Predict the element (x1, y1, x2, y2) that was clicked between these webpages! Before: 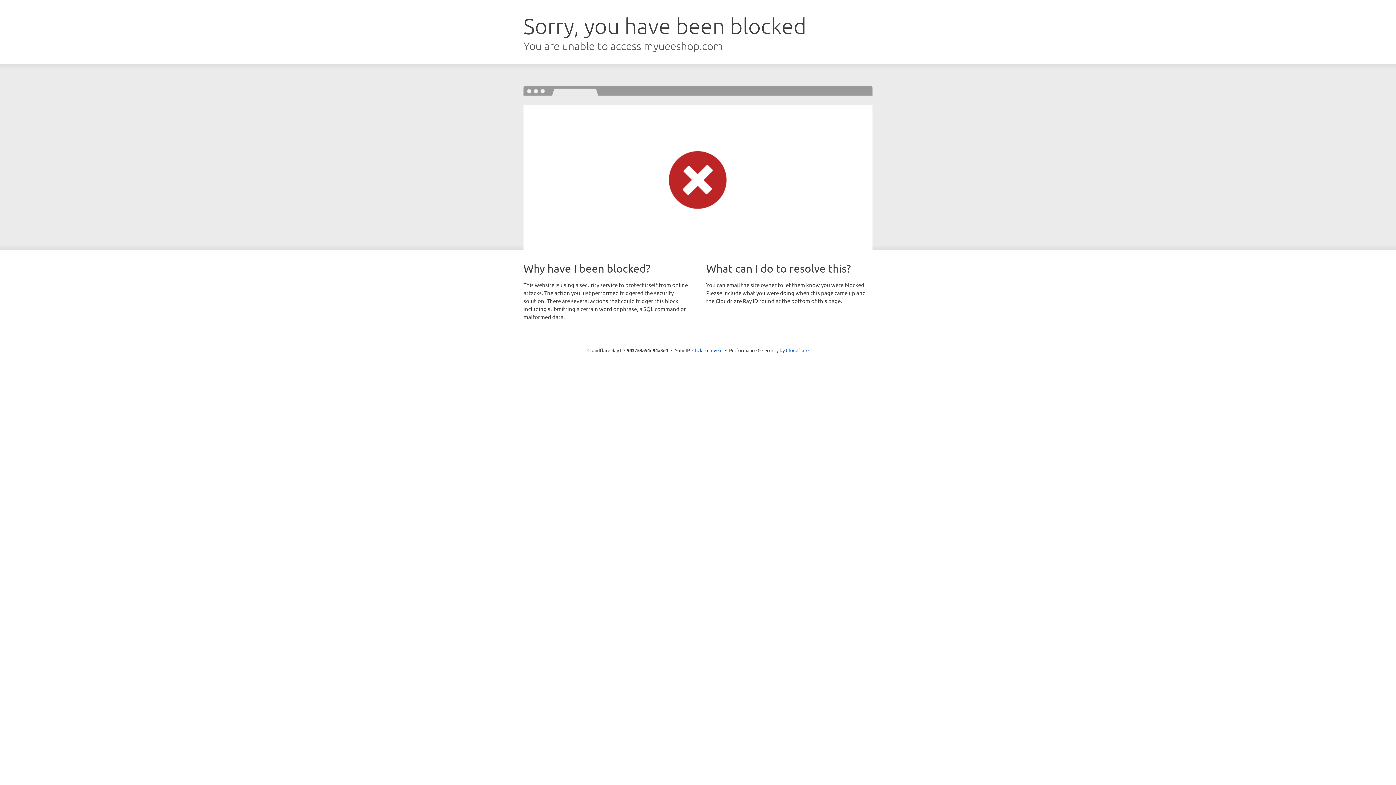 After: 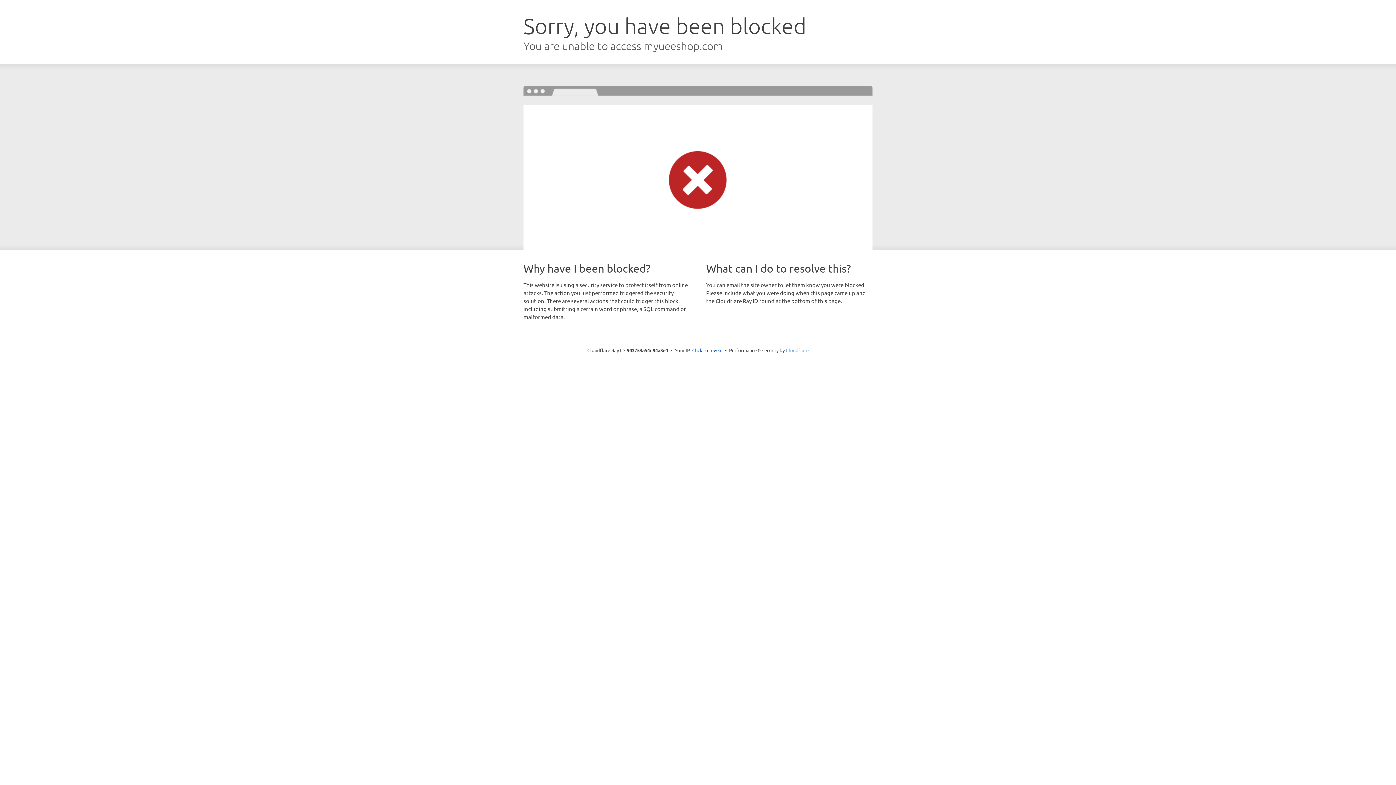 Action: label: Cloudflare bbox: (786, 347, 808, 353)